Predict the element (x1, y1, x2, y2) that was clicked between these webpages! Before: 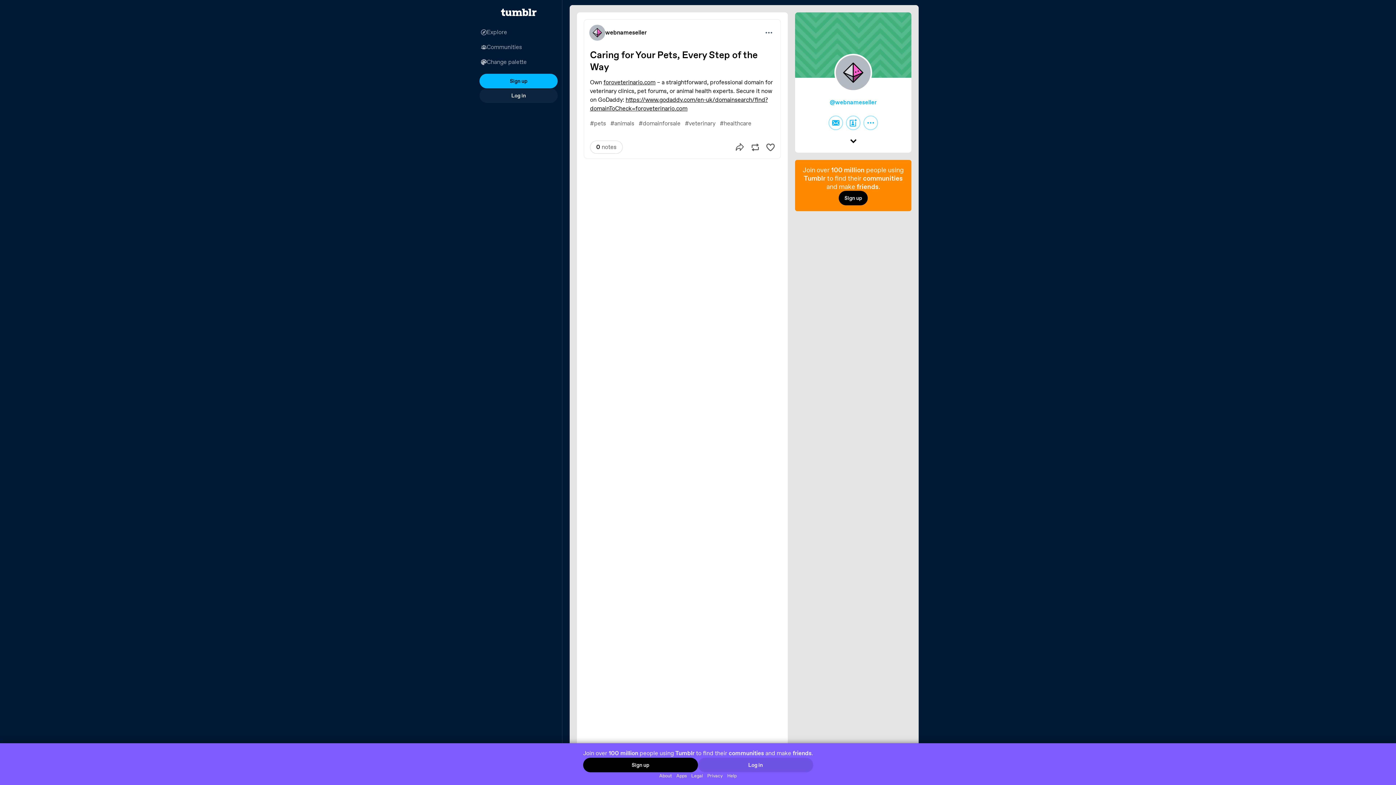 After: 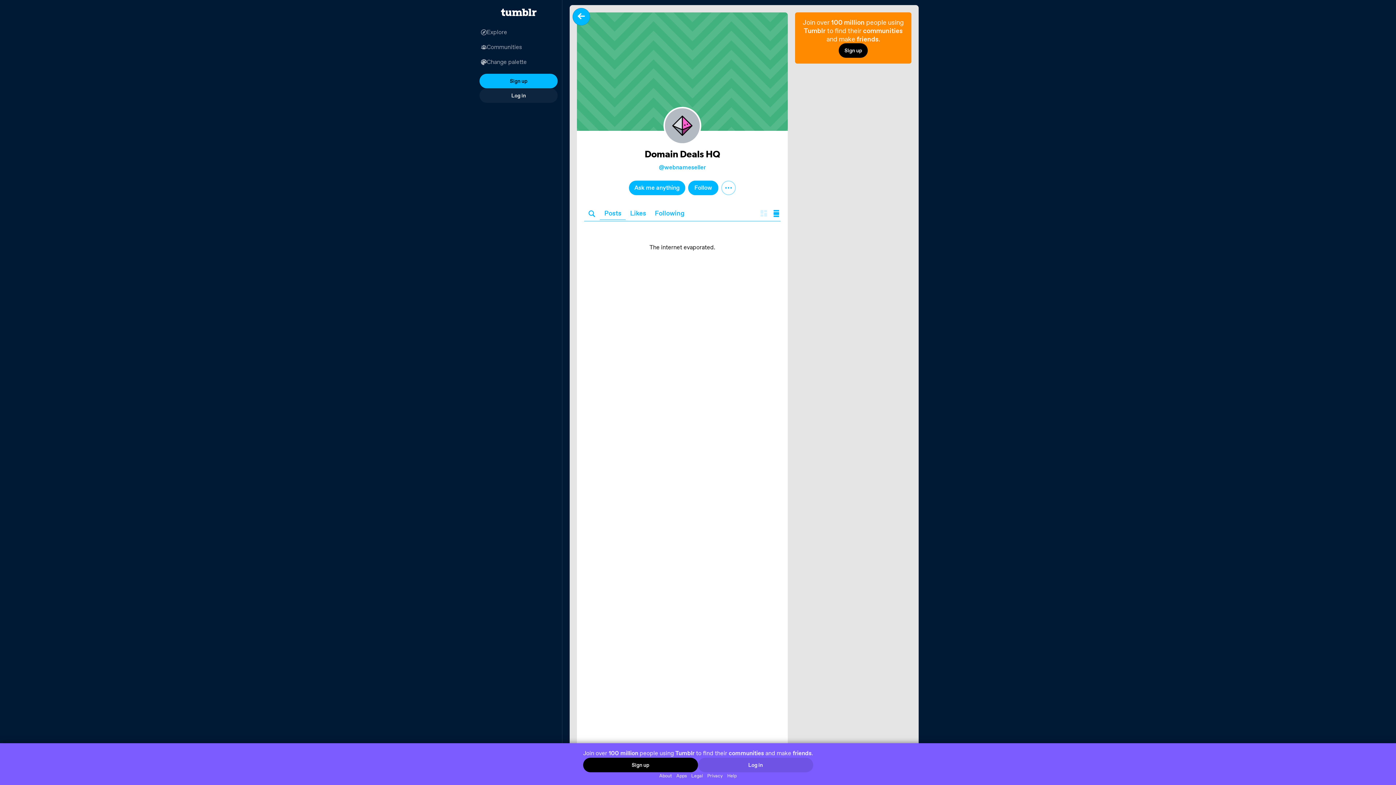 Action: bbox: (830, 98, 876, 106) label: @webnameseller